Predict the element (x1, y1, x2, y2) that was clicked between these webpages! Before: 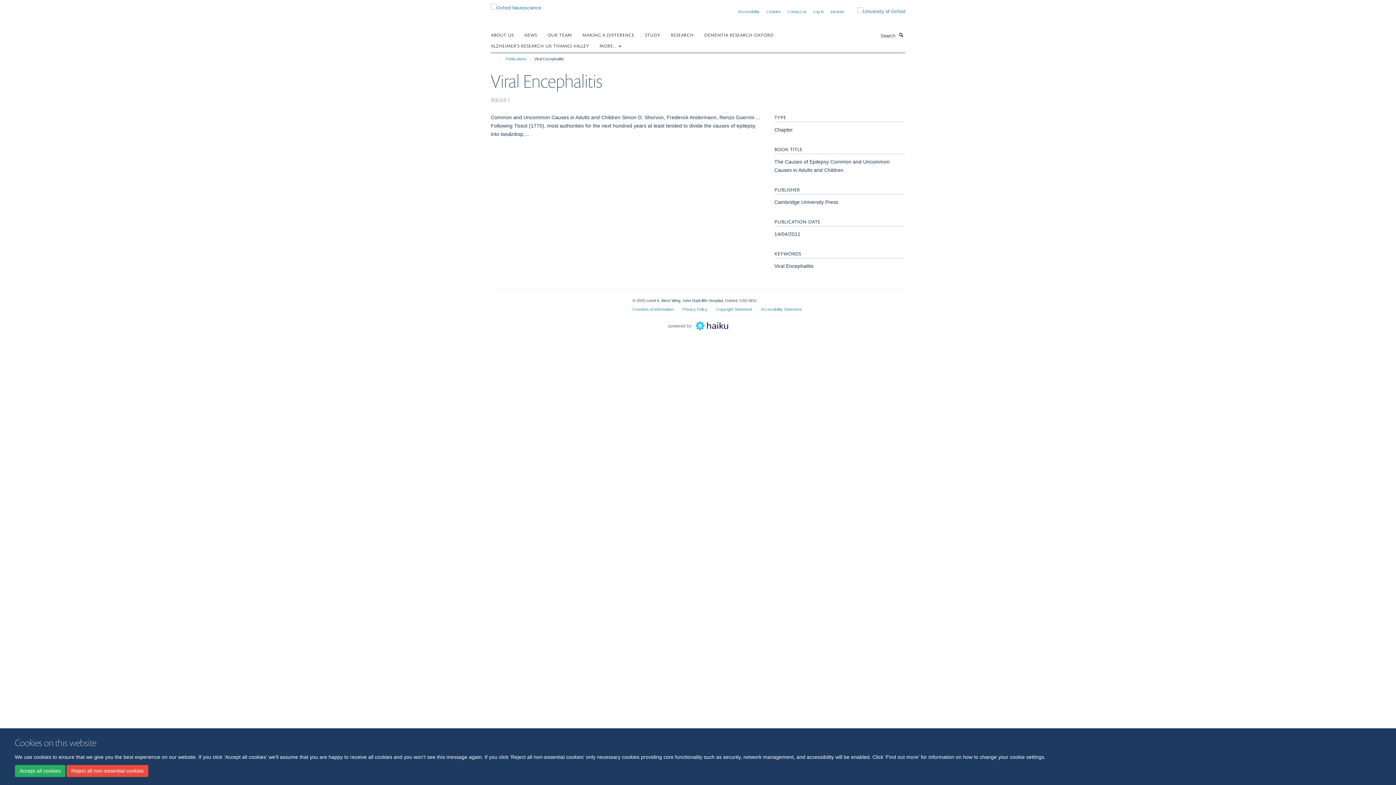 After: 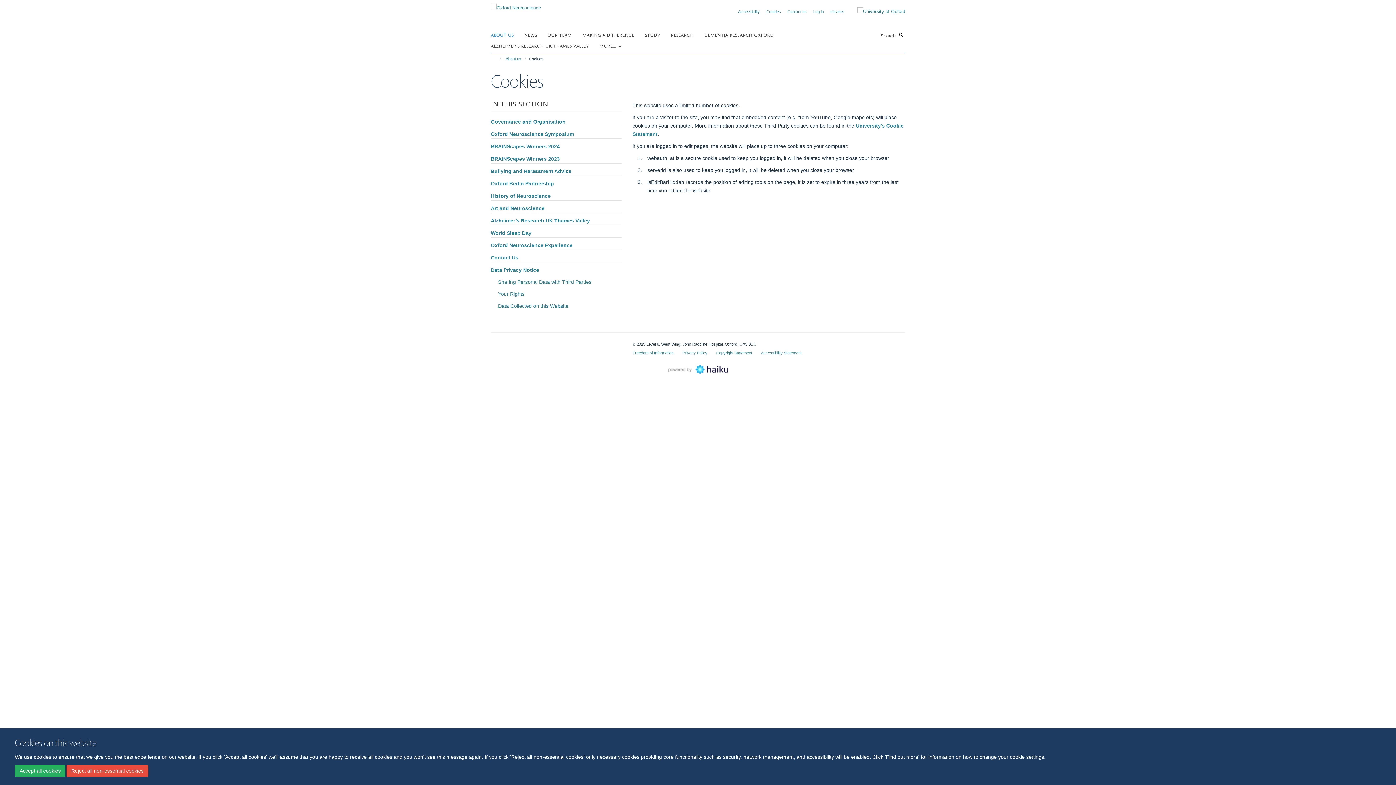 Action: bbox: (766, 9, 781, 13) label: Cookies